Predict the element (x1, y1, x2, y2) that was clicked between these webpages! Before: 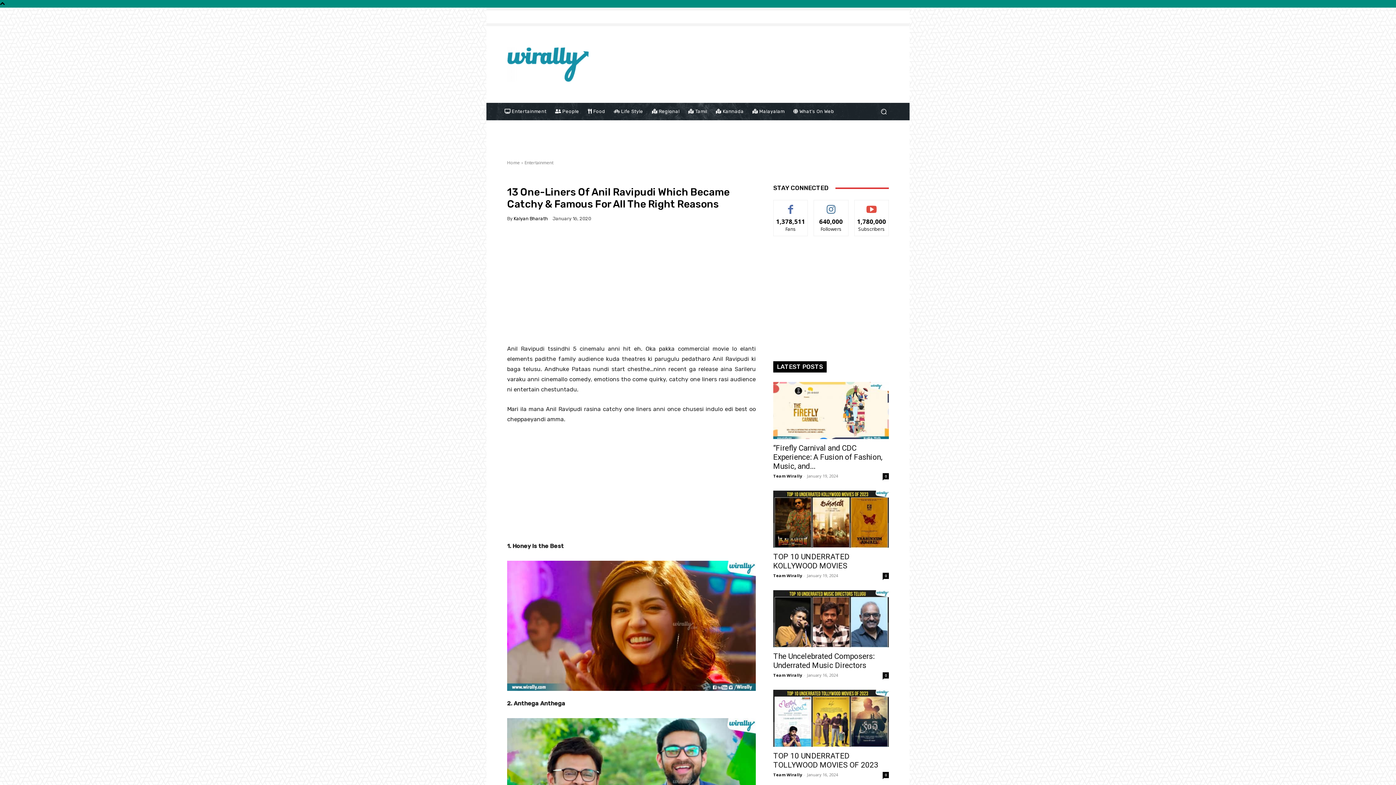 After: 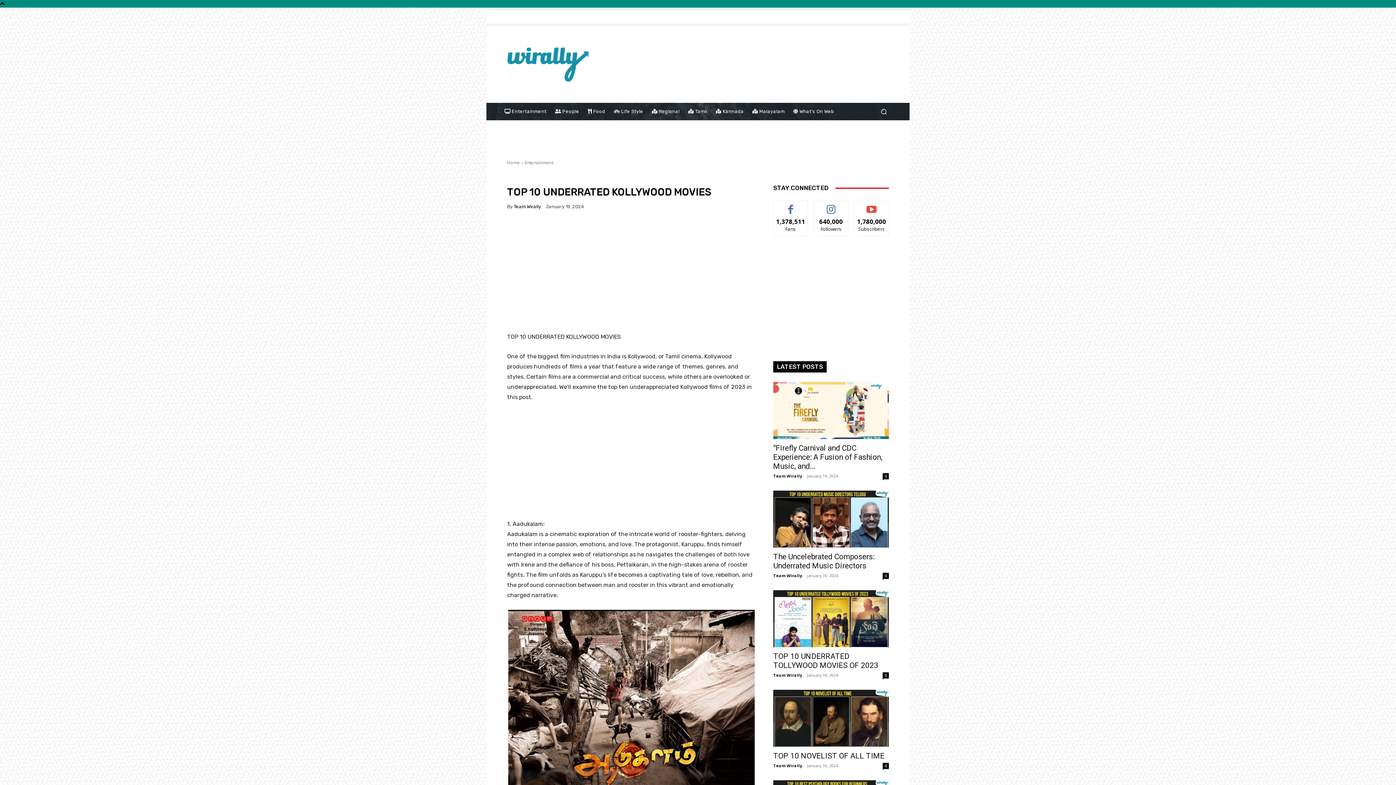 Action: bbox: (773, 490, 889, 548)